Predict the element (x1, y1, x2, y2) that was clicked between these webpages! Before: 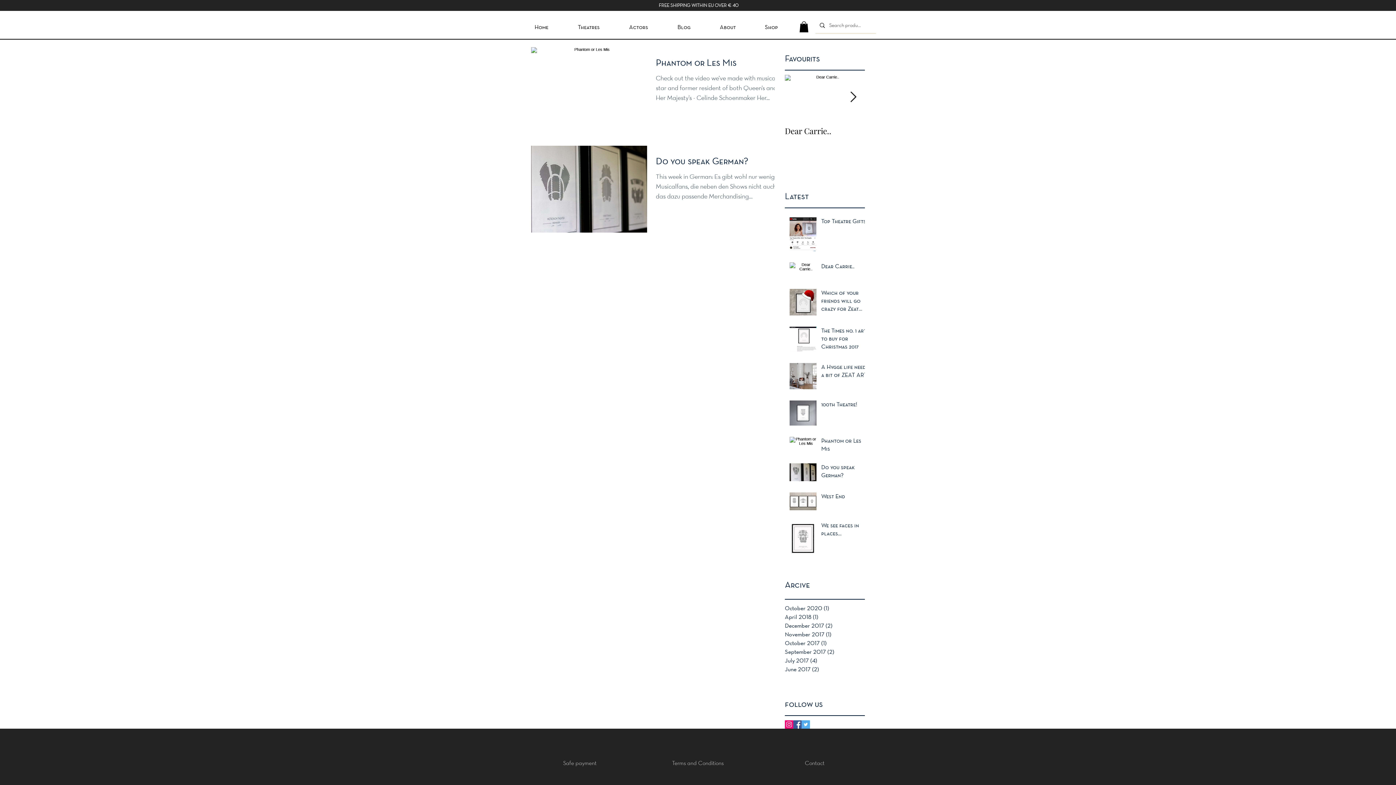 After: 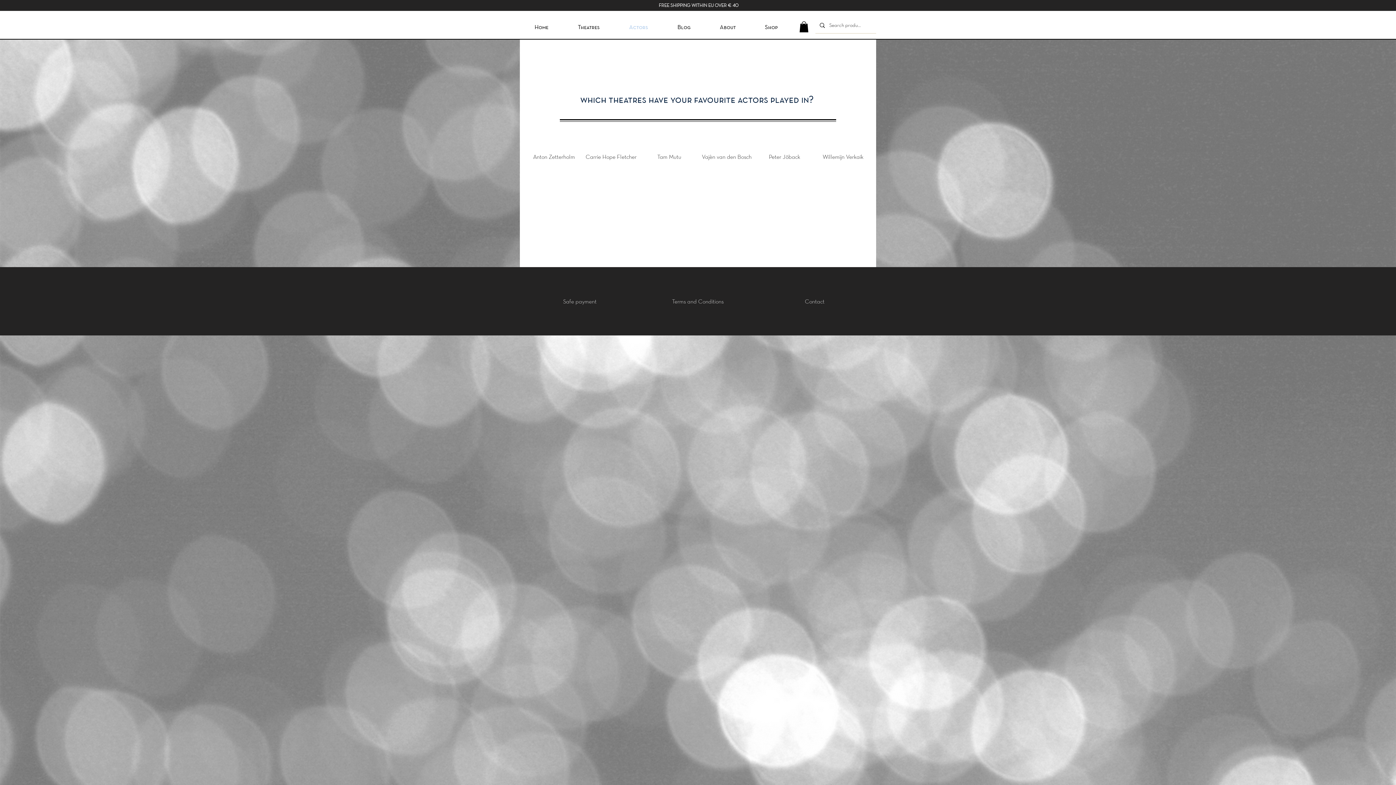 Action: bbox: (614, 21, 662, 32) label: Actors